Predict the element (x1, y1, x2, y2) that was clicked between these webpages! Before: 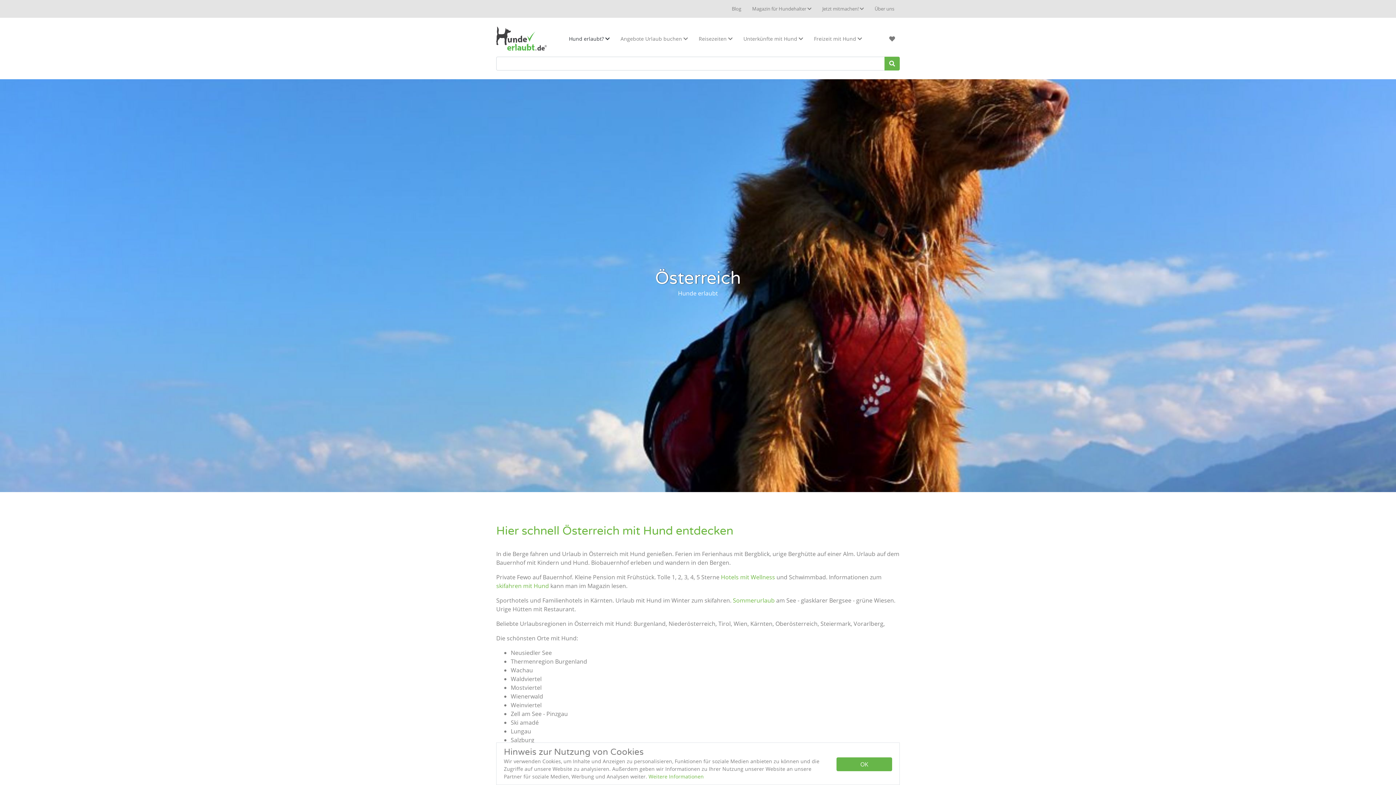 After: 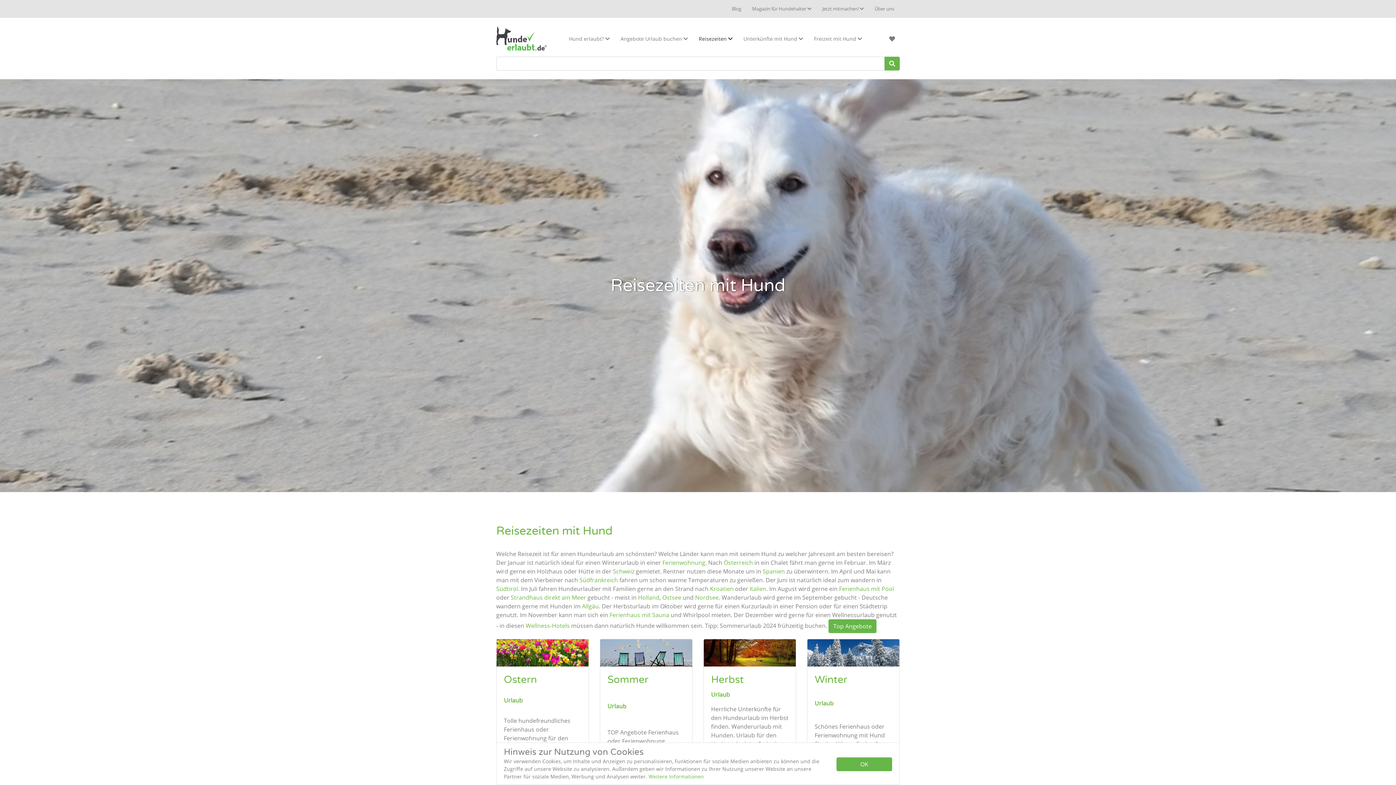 Action: label: Reisezeiten  bbox: (693, 29, 738, 48)